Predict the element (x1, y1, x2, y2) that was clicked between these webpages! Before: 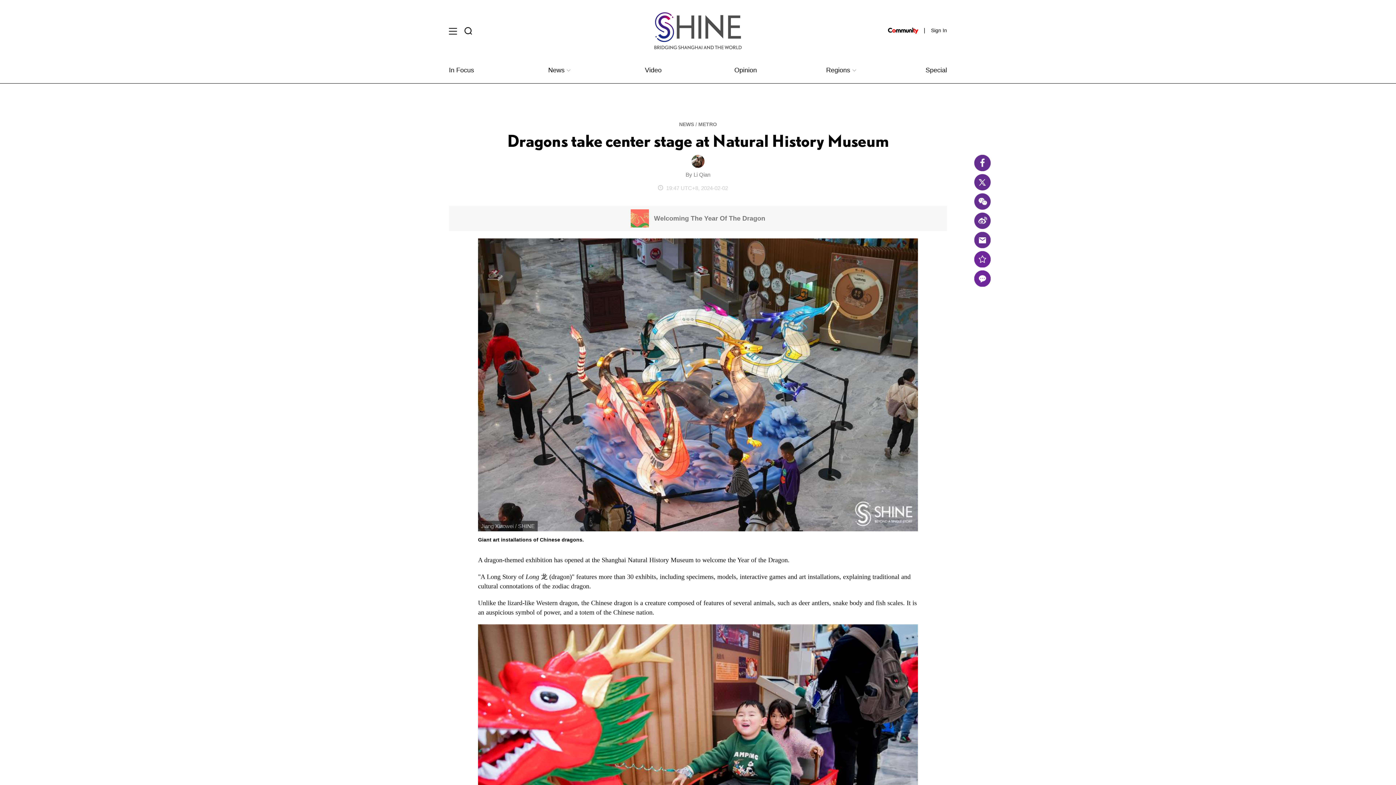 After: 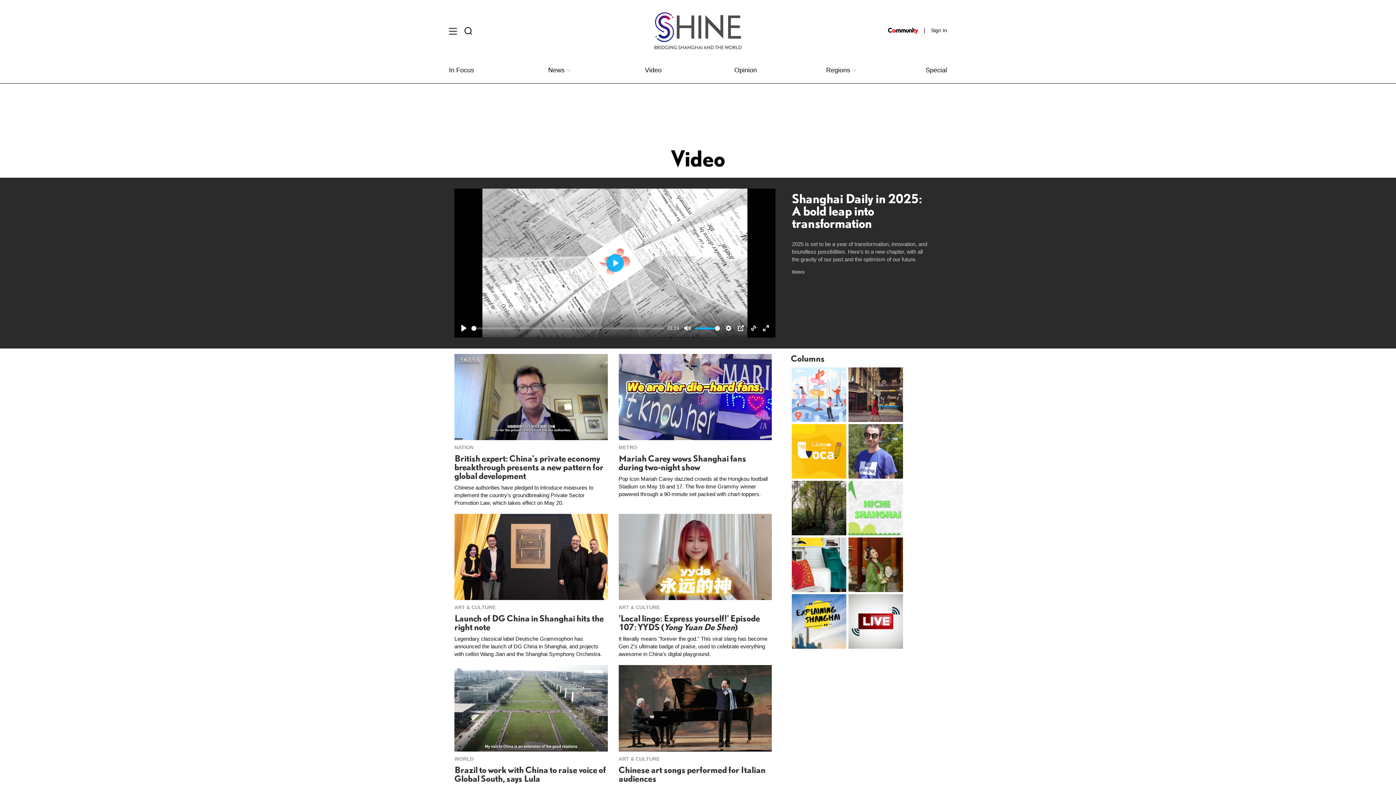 Action: bbox: (645, 66, 661, 73) label: Video